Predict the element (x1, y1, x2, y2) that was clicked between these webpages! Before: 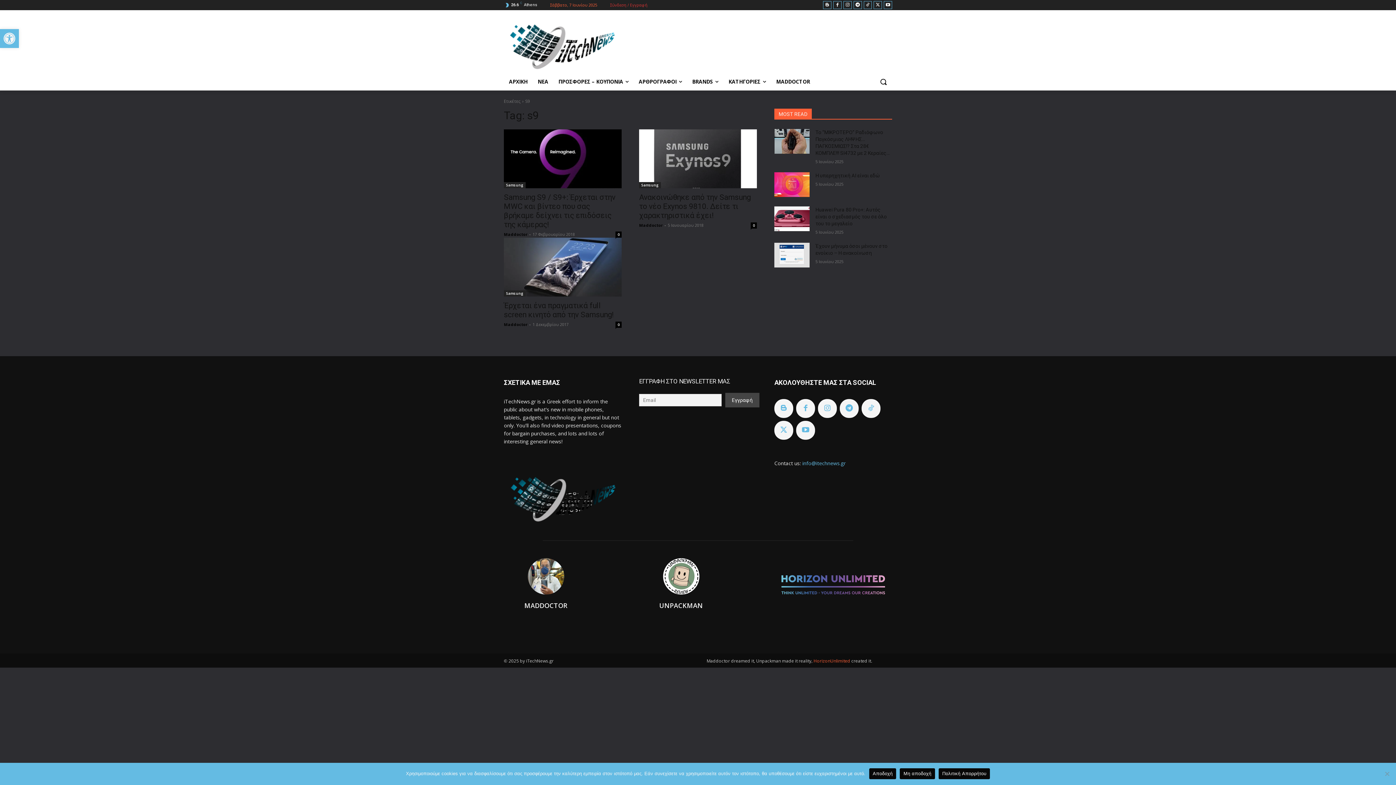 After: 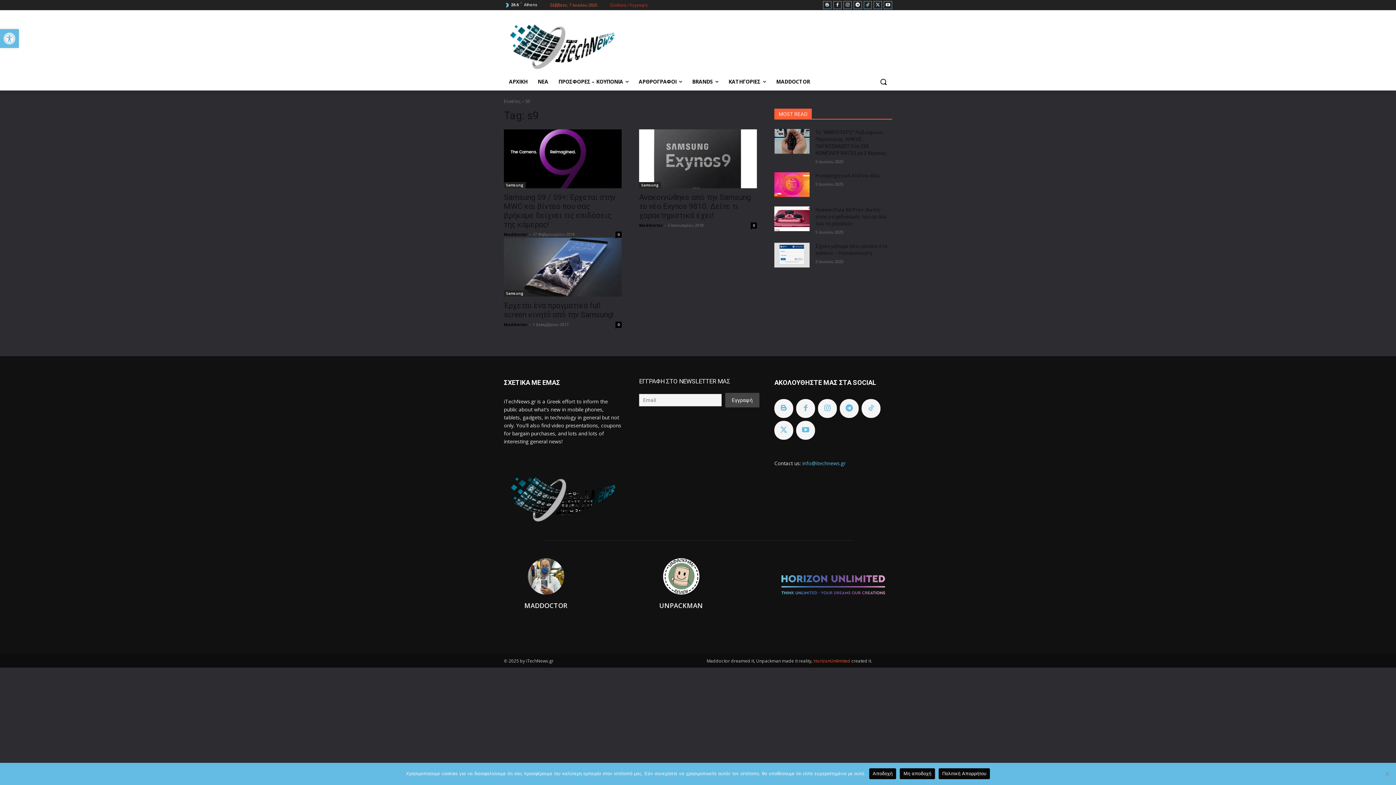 Action: label: Πολιτική Aπορρήτου bbox: (938, 768, 990, 779)